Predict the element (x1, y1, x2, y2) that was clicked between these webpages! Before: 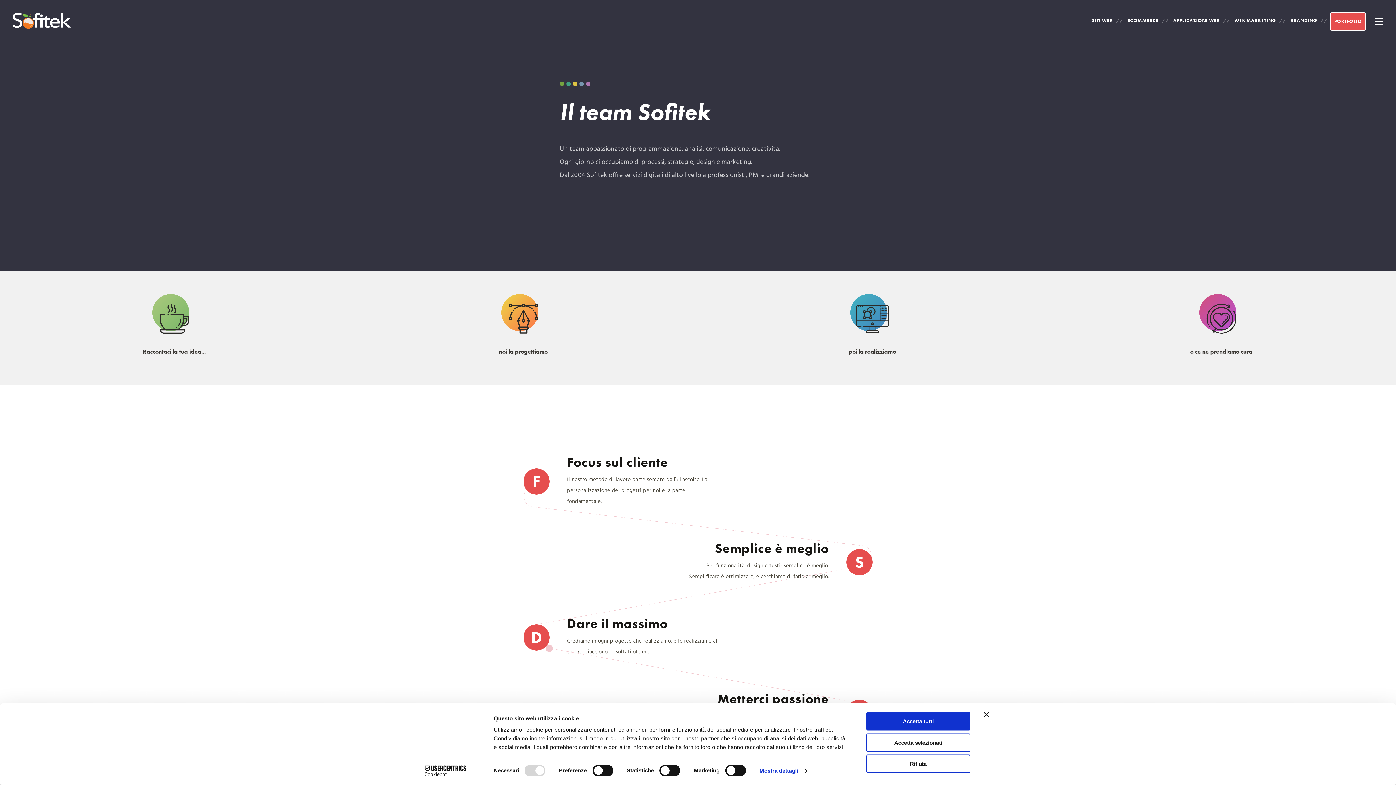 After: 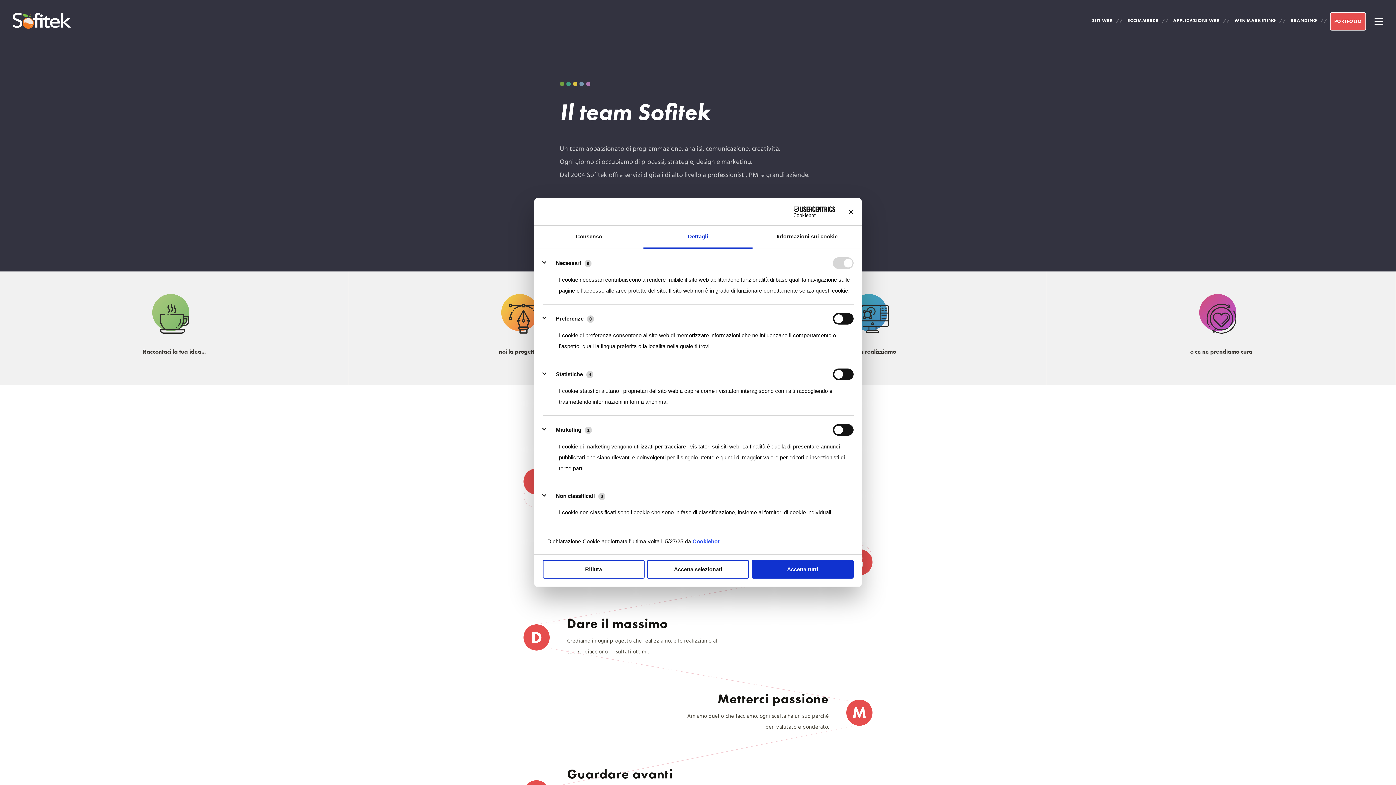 Action: bbox: (759, 765, 806, 776) label: Mostra dettagli